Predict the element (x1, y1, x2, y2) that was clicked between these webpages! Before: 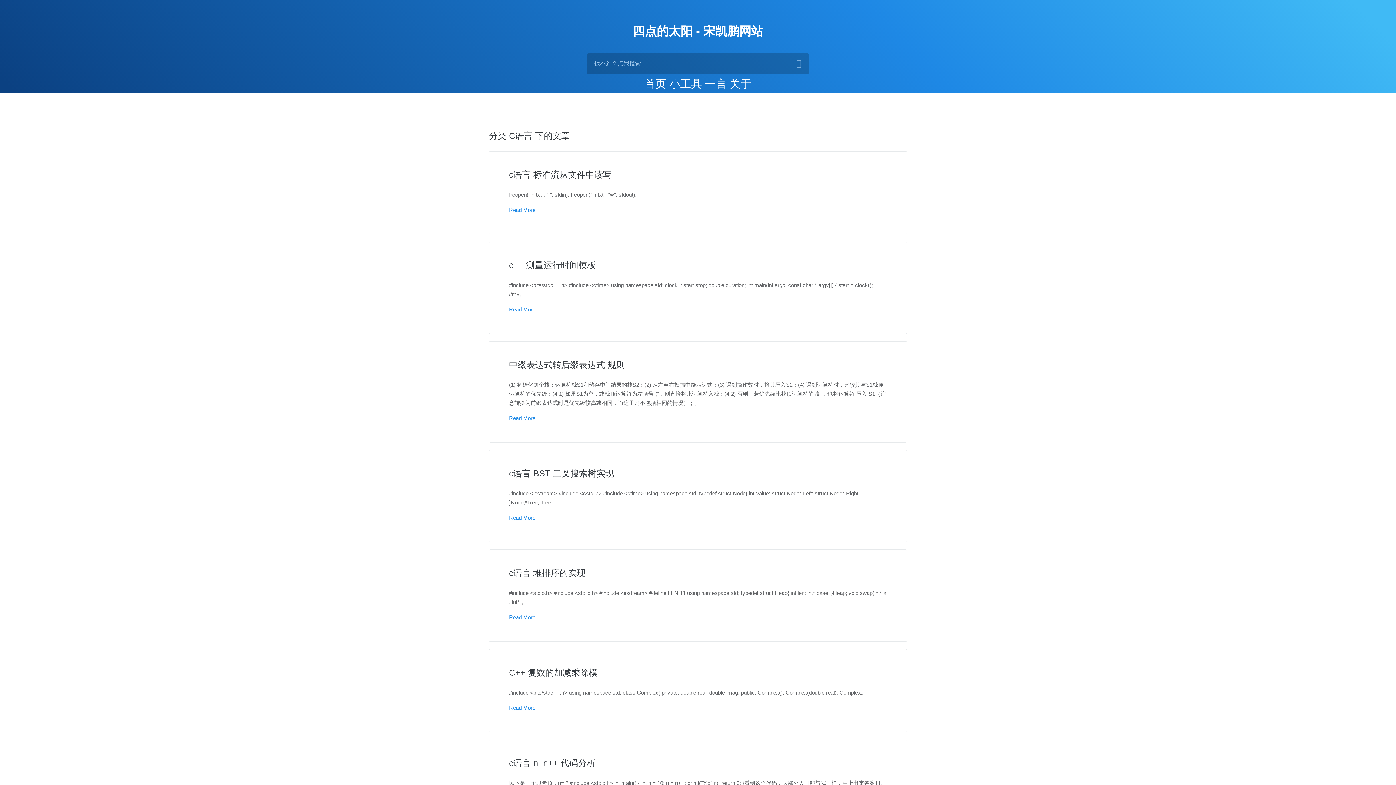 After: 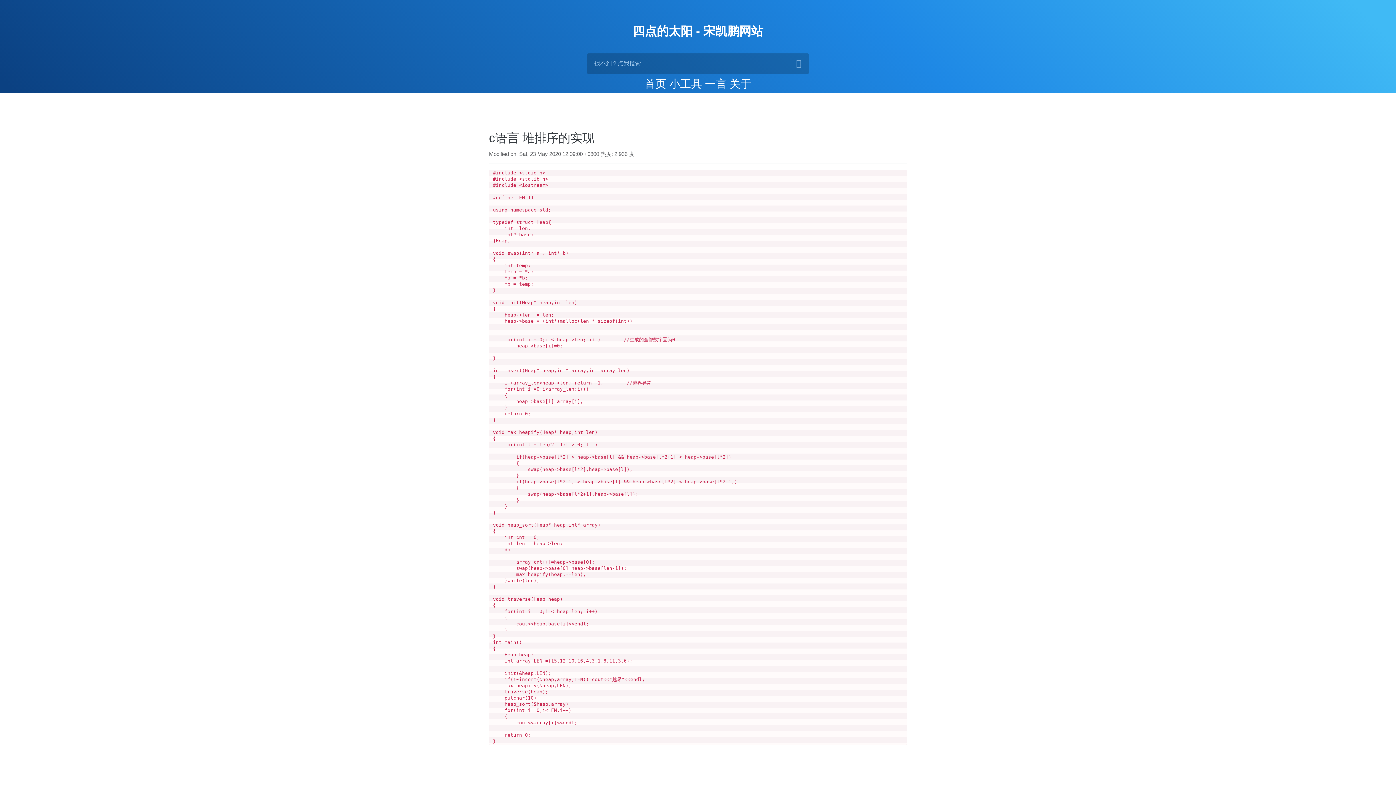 Action: label: c语言 堆排序的实现

#include <stdio.h> #include <stdlib.h> #include <iostream> #define LEN 11 using namespace std; typedef struct Heap{ int len; int* base; }Heap; void swap(int* a , int* 。

Read More bbox: (489, 549, 907, 642)